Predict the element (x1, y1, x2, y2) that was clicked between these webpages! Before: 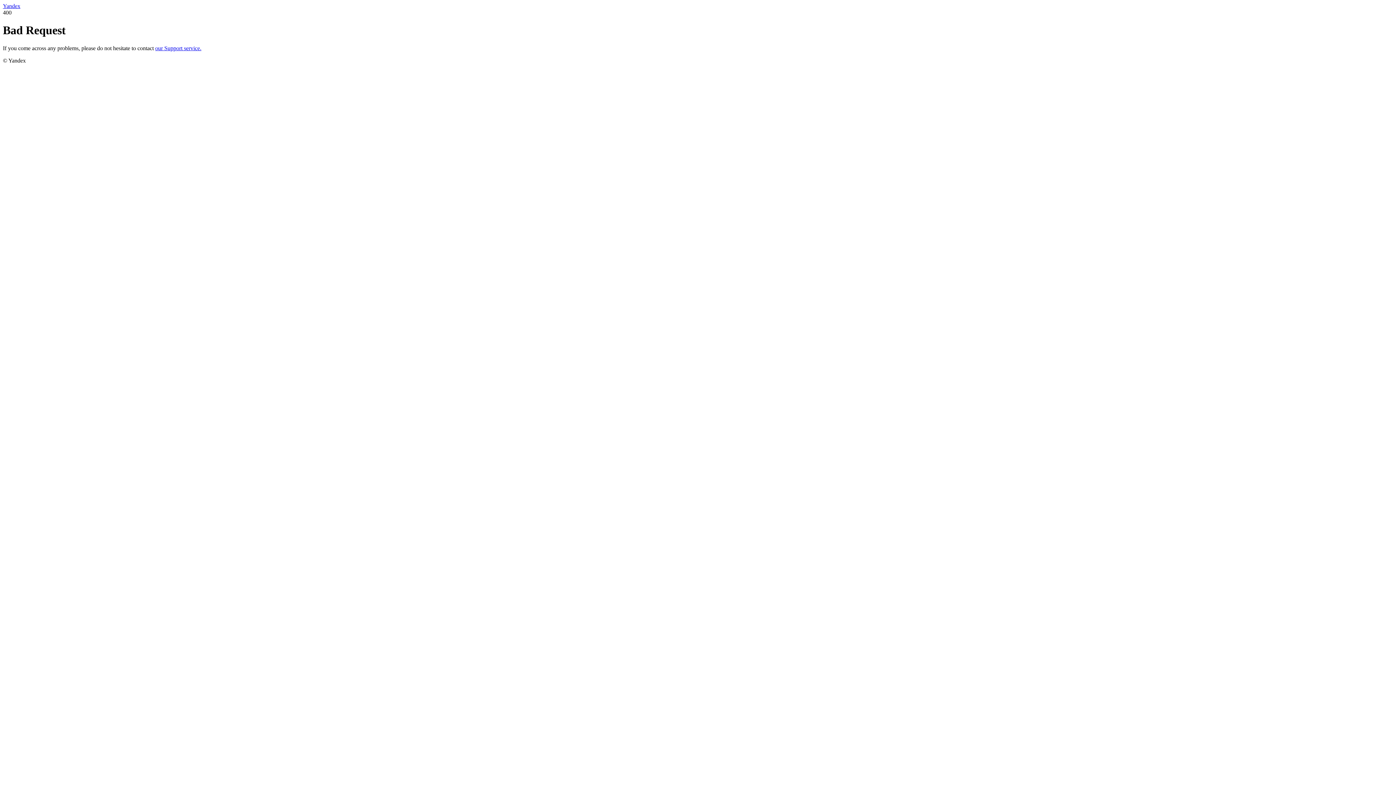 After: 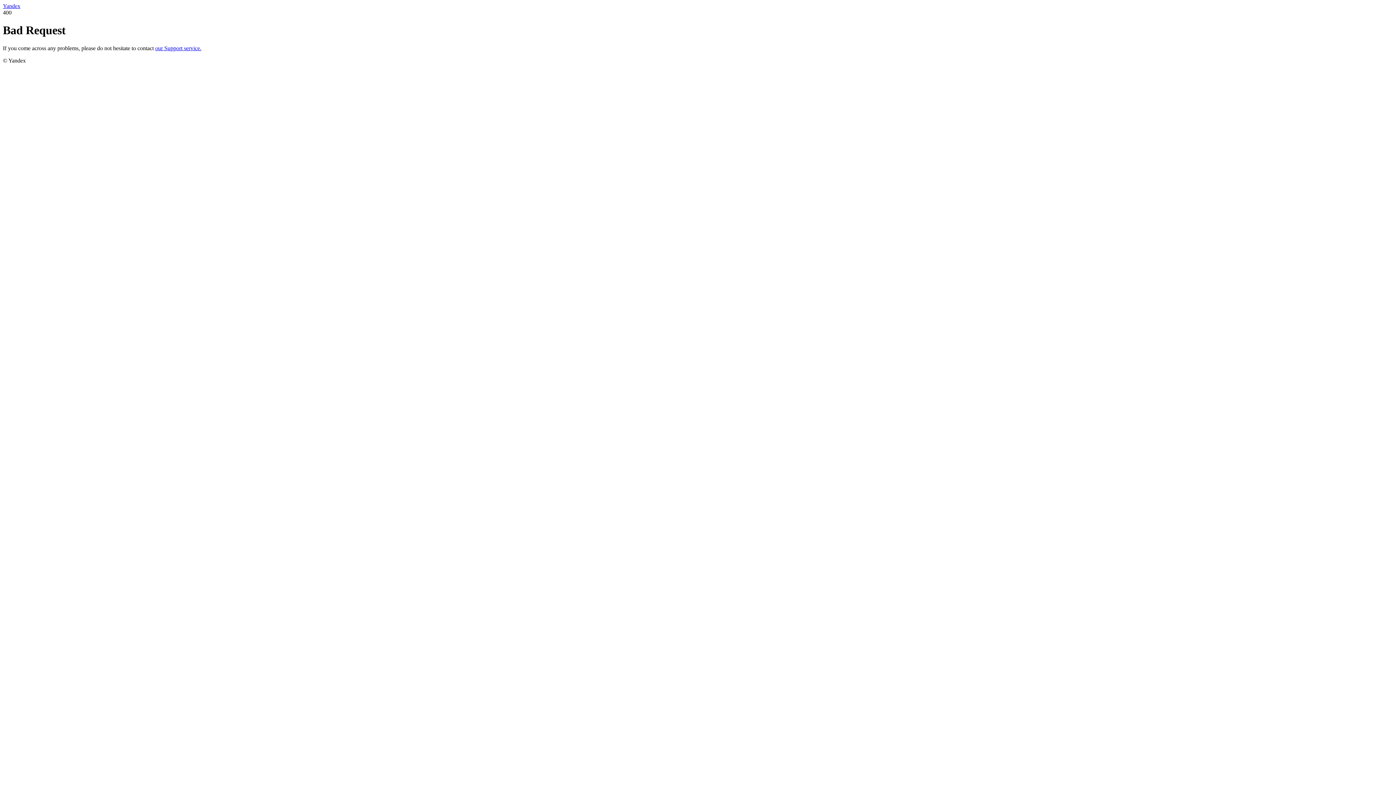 Action: bbox: (2, 2, 20, 9) label: Yandex